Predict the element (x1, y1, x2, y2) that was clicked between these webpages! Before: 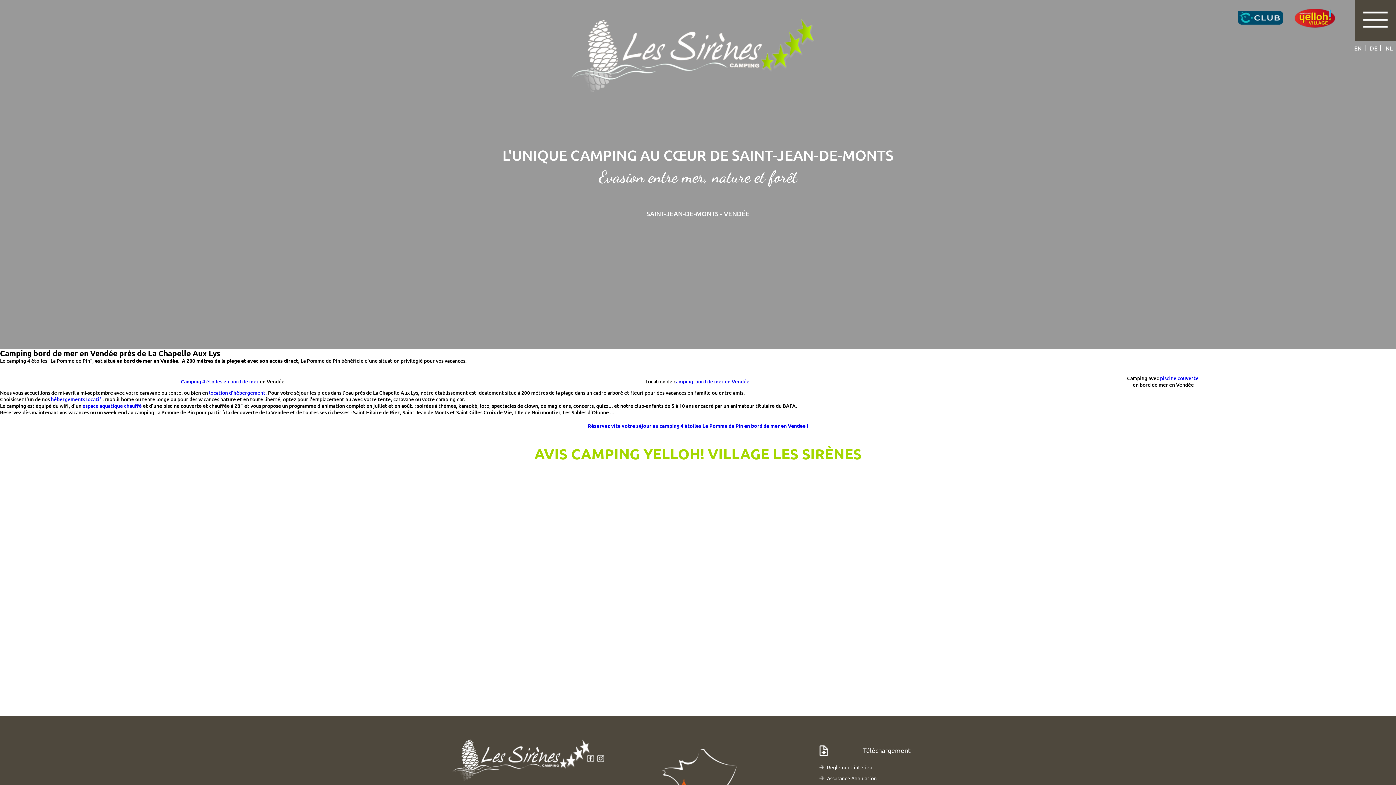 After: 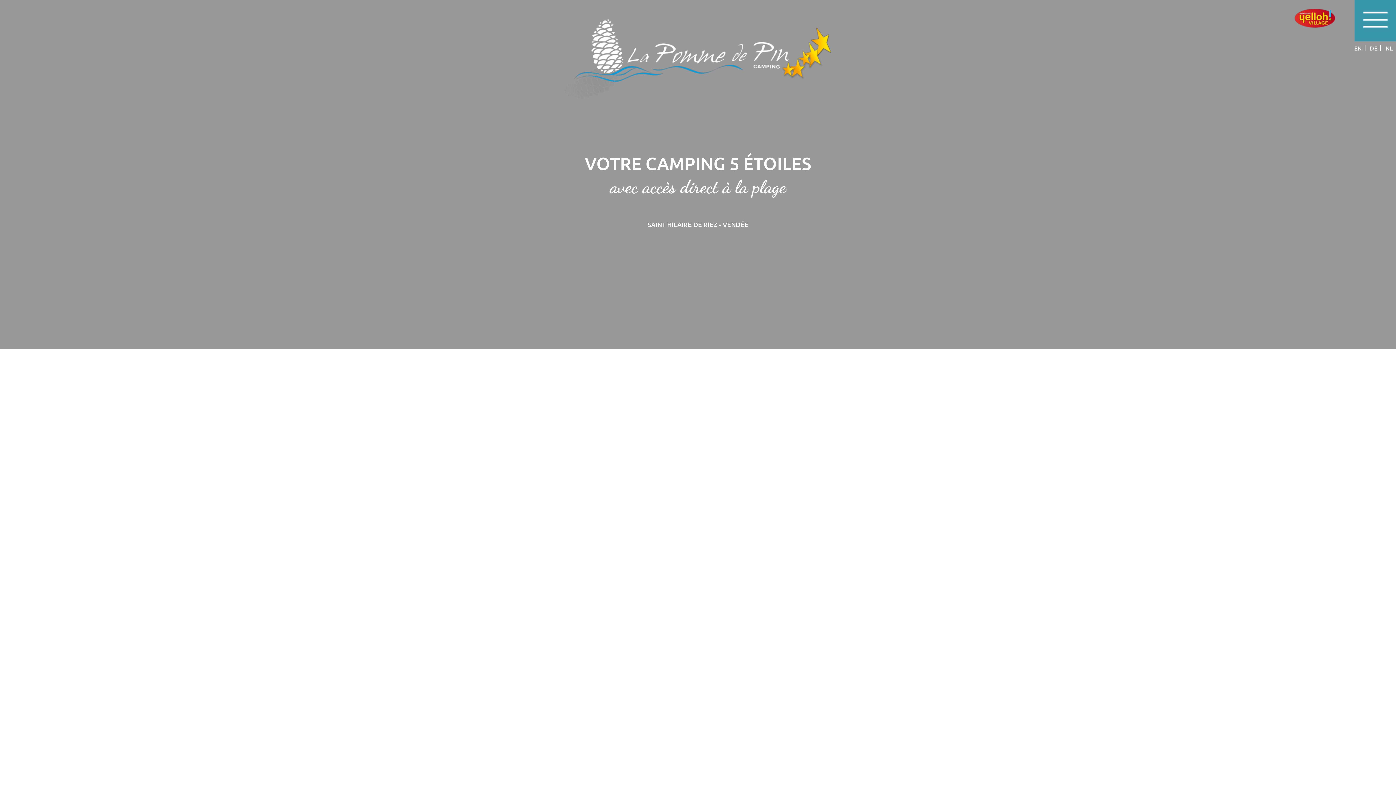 Action: bbox: (82, 402, 141, 409) label: espace aquatique chauffé